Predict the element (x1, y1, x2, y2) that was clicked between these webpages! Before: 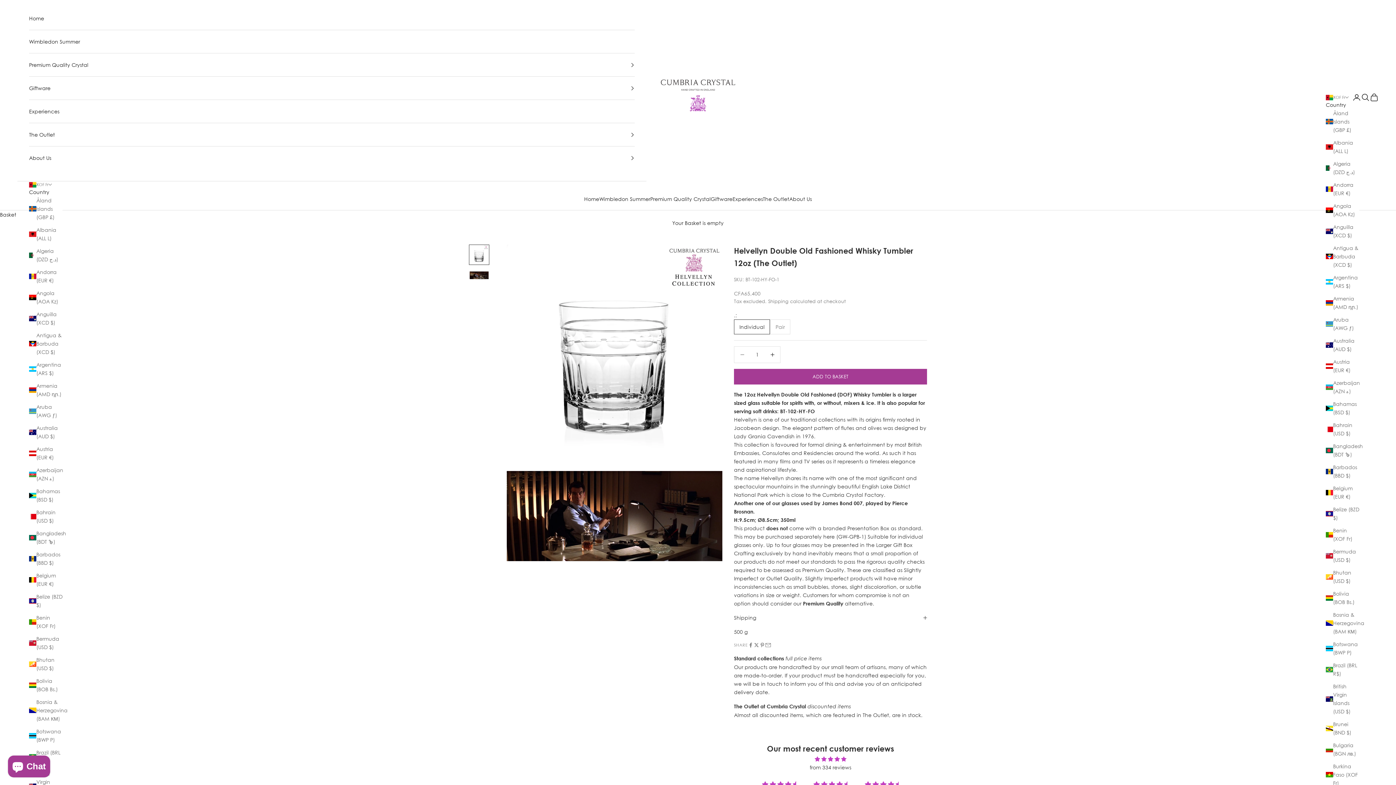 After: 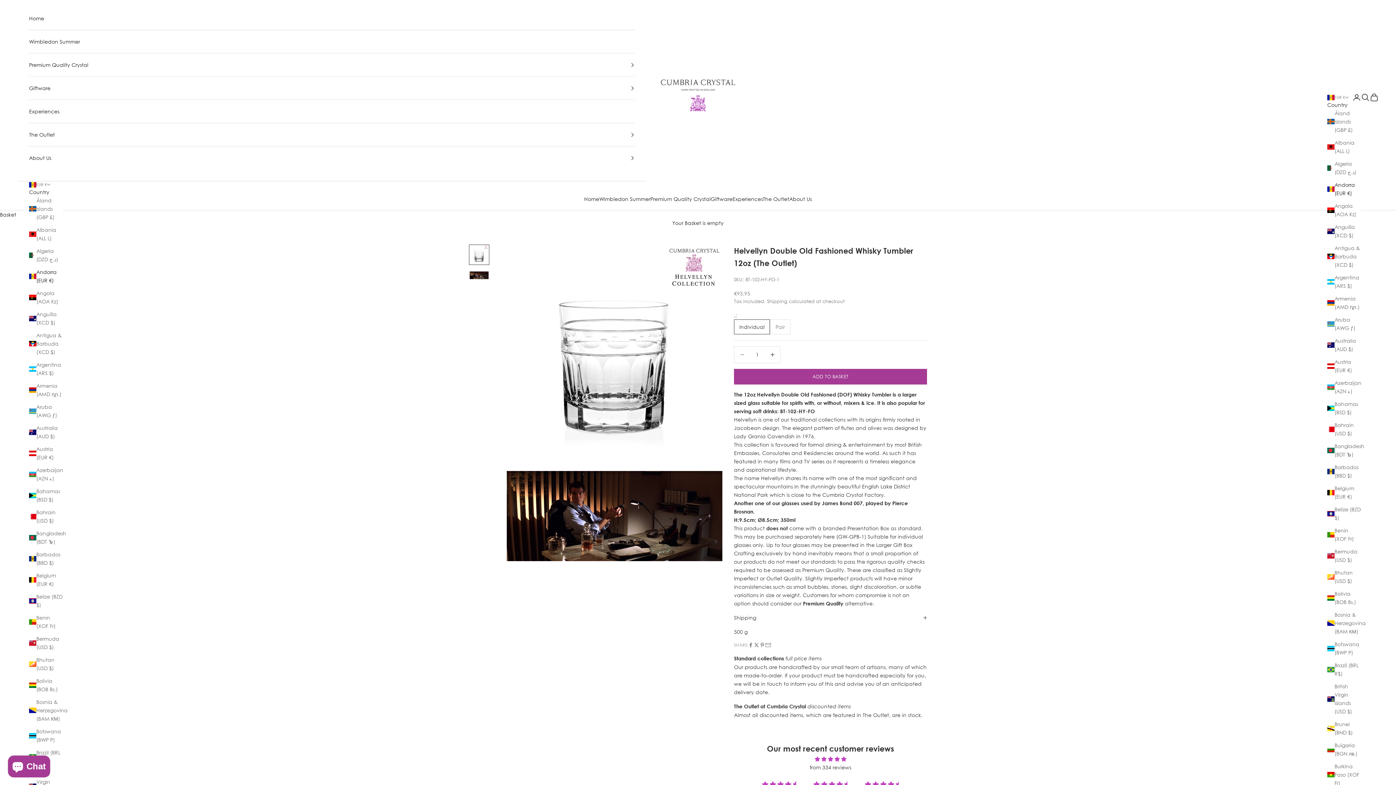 Action: label: Andorra (EUR €) bbox: (1326, 180, 1359, 197)